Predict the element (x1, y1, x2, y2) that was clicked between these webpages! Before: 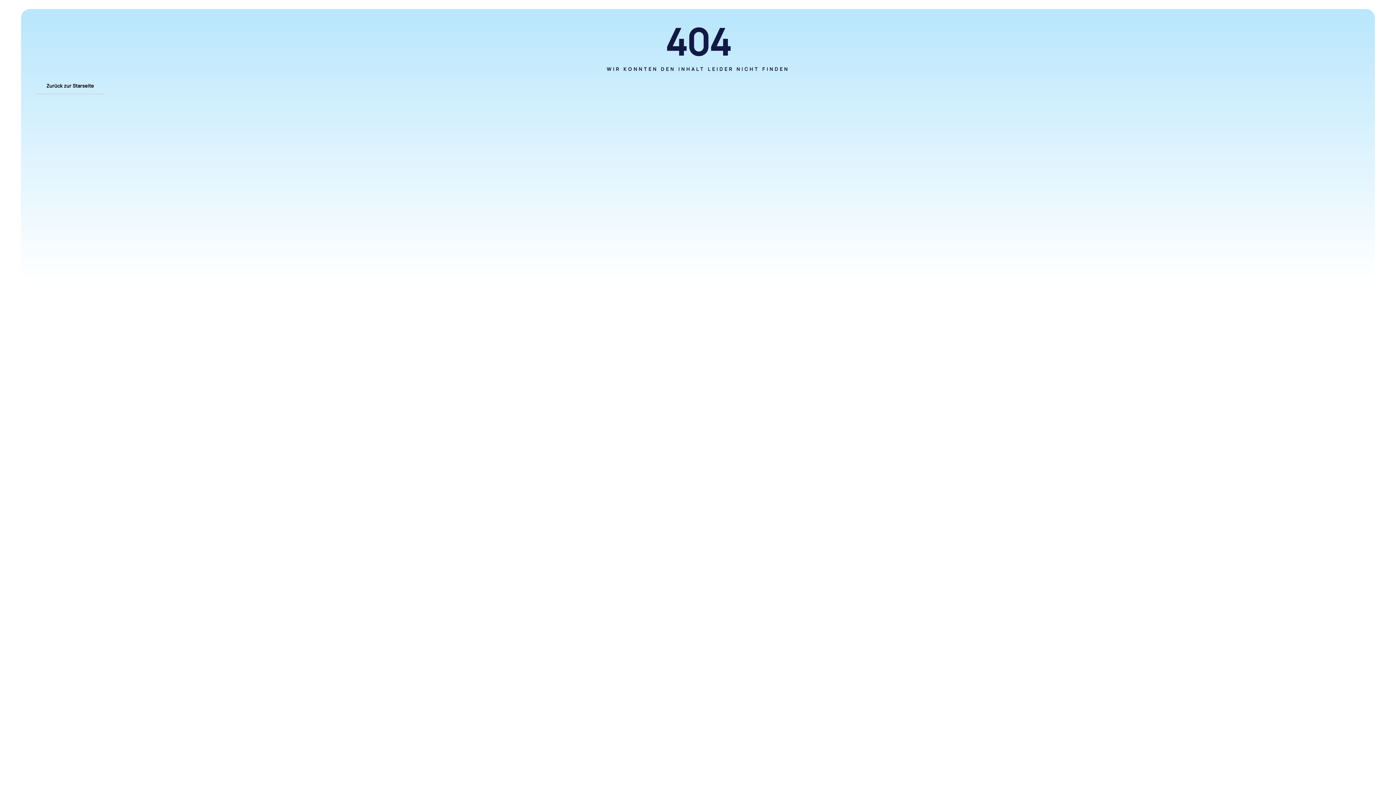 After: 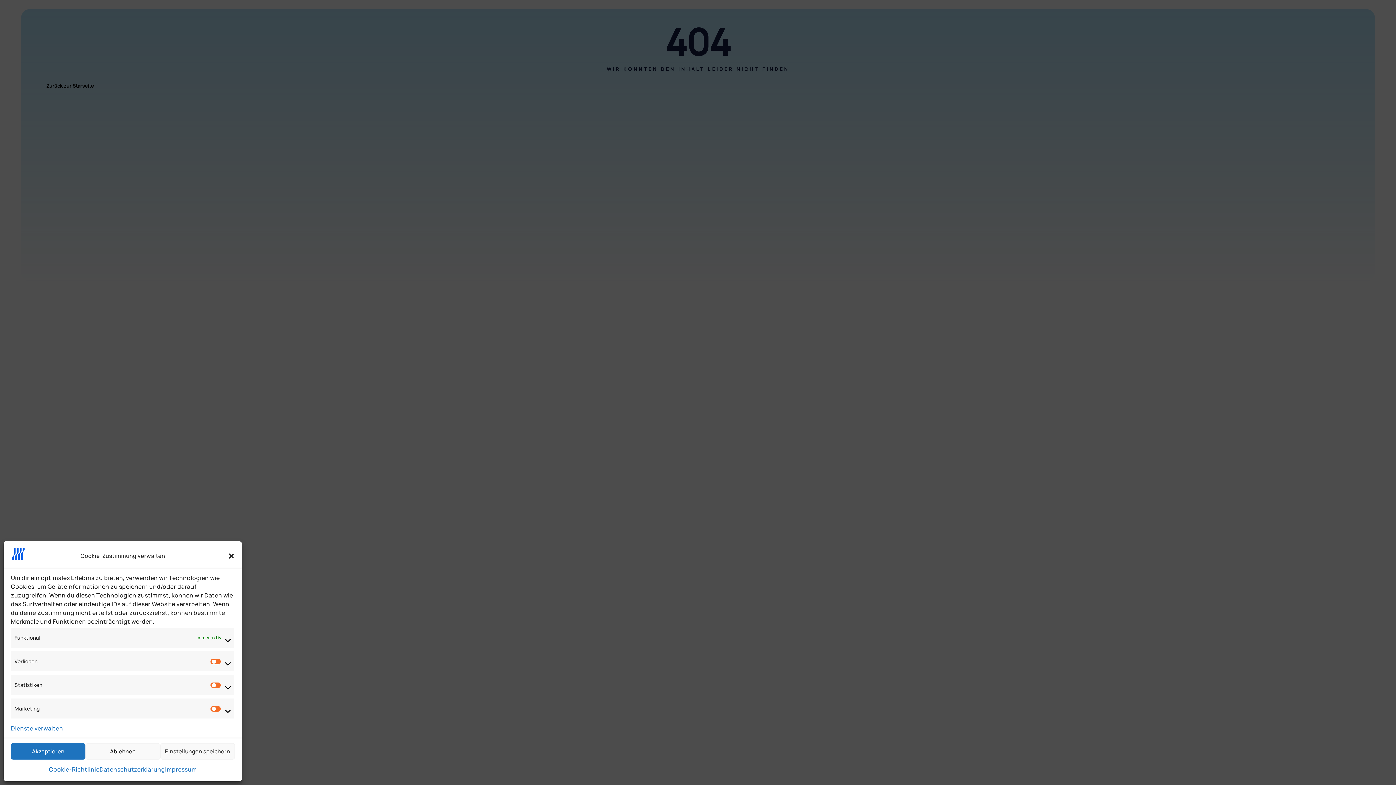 Action: label: Zurück zur Starseite bbox: (35, 78, 104, 93)